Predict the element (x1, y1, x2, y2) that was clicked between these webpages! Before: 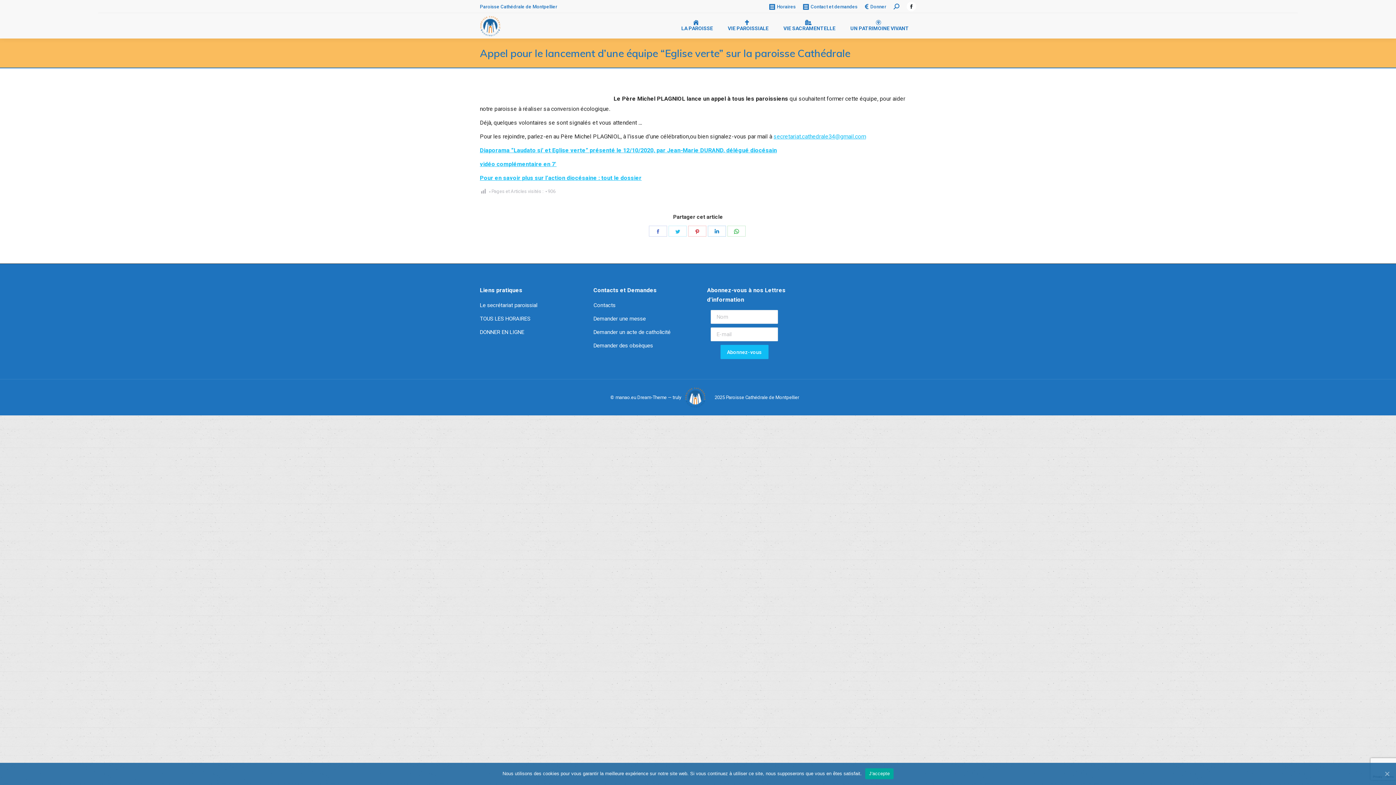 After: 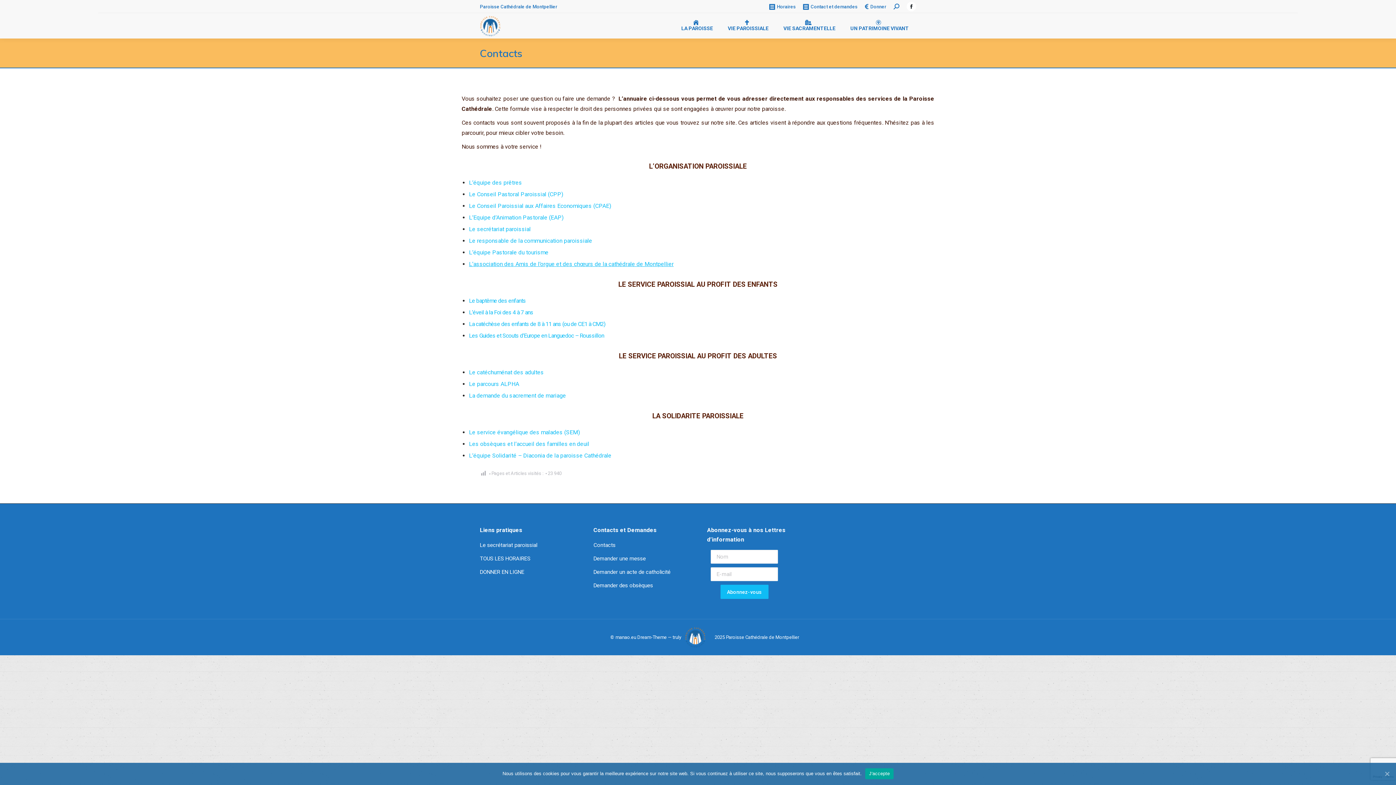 Action: label: Contacts bbox: (593, 302, 615, 308)